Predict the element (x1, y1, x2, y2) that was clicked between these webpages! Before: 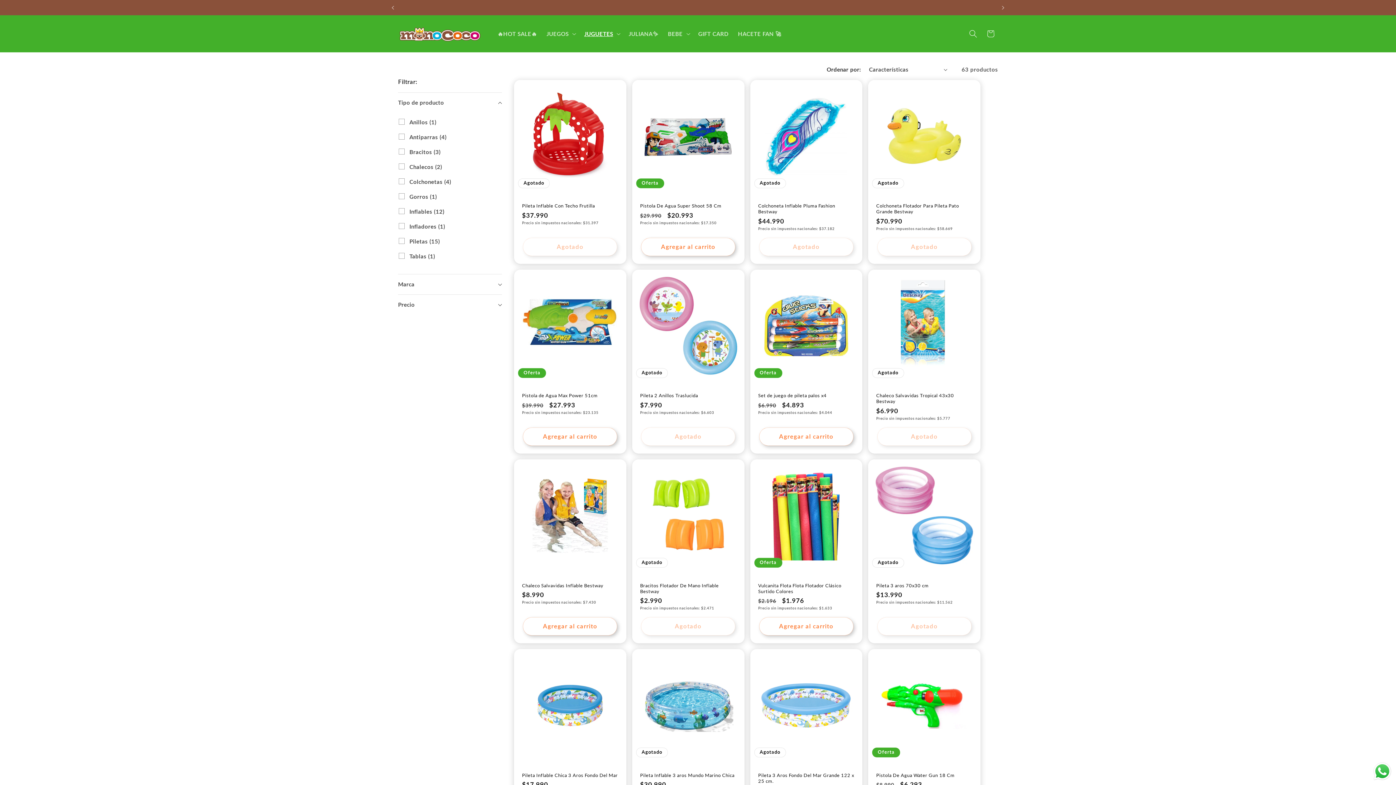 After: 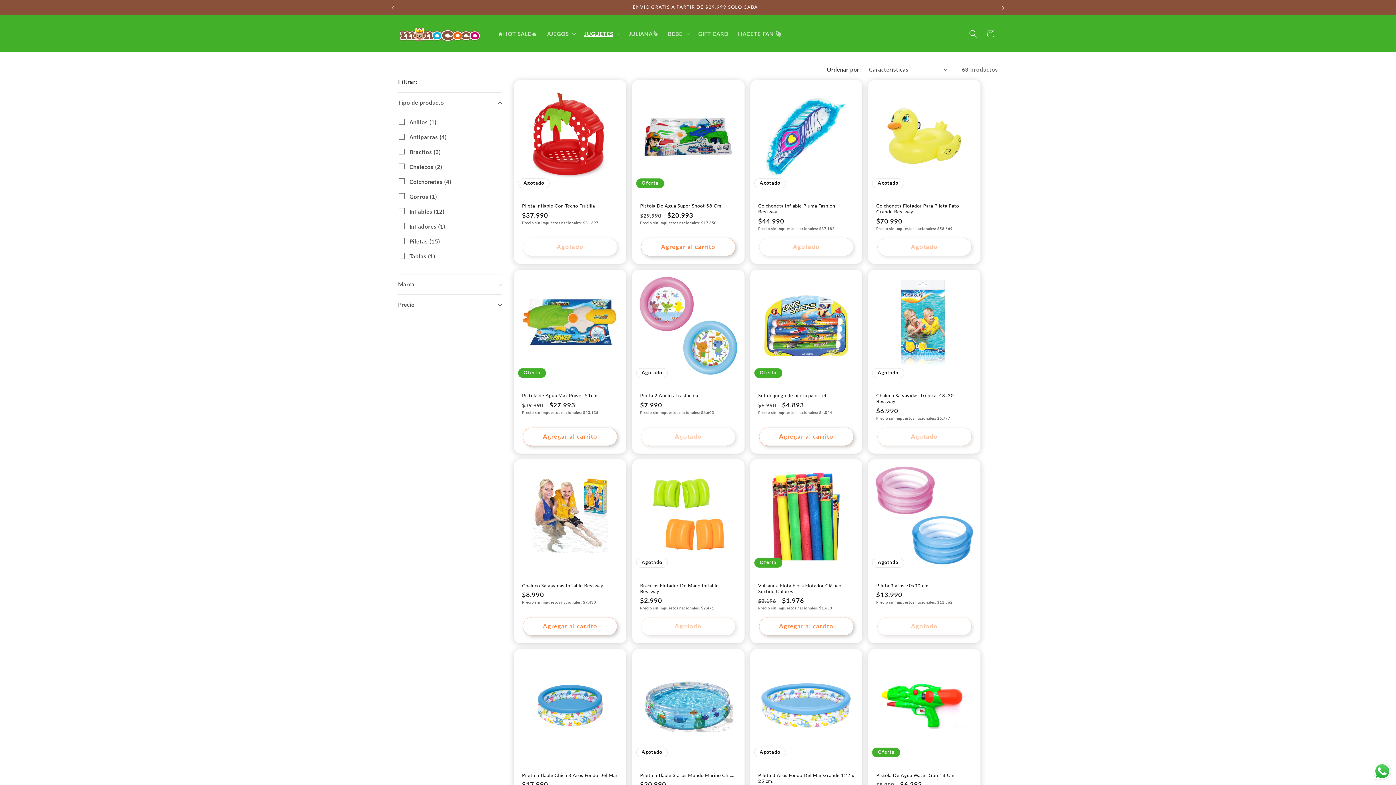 Action: bbox: (995, 0, 1011, 15) label: Anuncio siguiente